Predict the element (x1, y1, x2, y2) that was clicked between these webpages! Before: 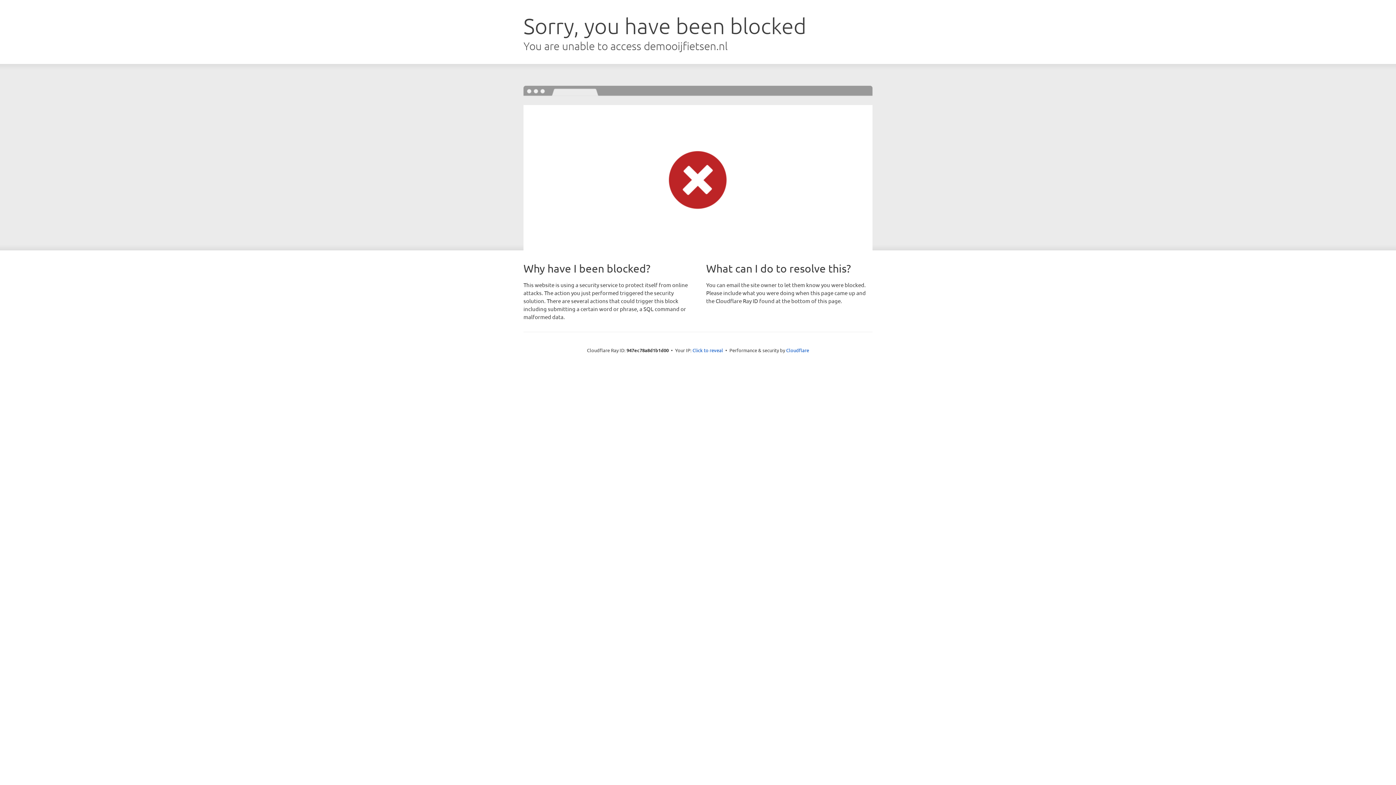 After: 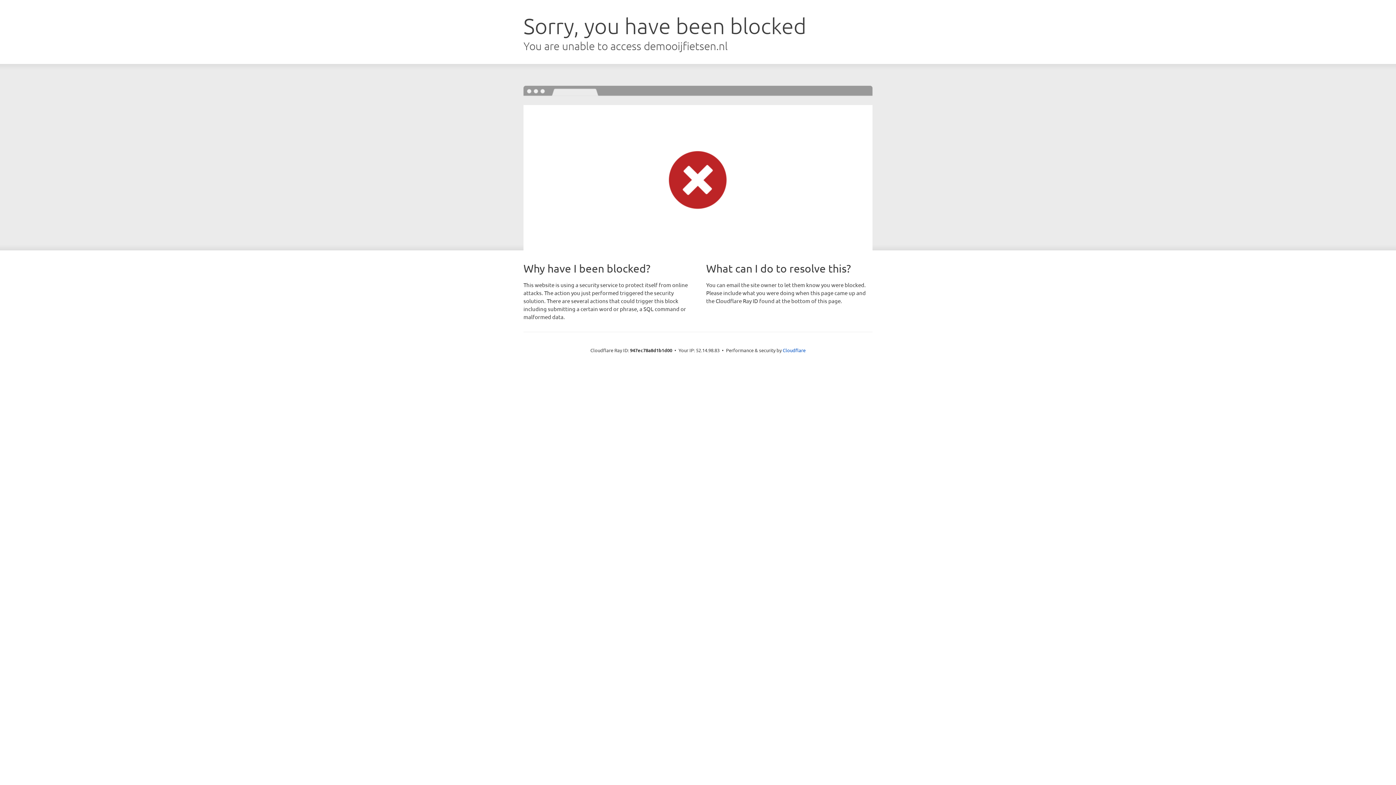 Action: bbox: (692, 346, 723, 353) label: Click to reveal